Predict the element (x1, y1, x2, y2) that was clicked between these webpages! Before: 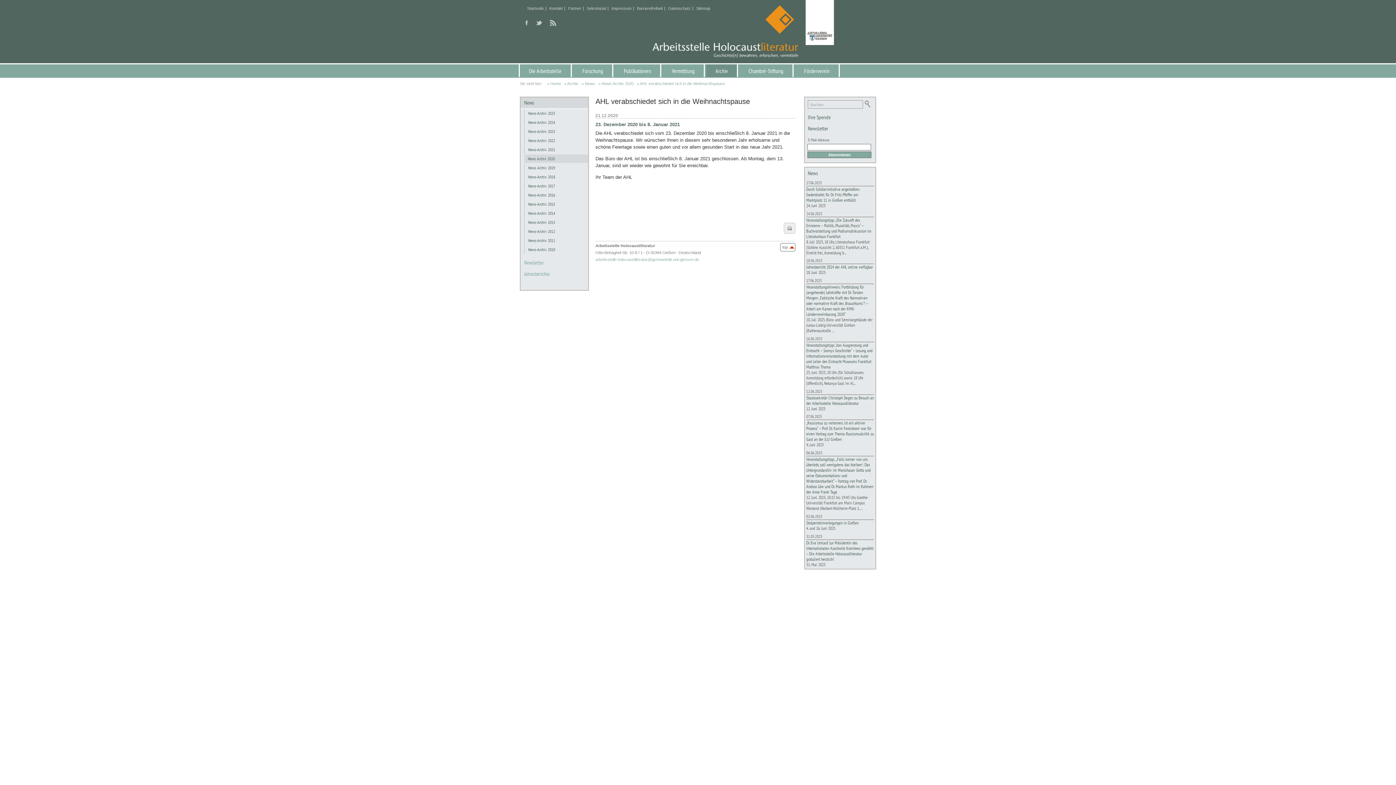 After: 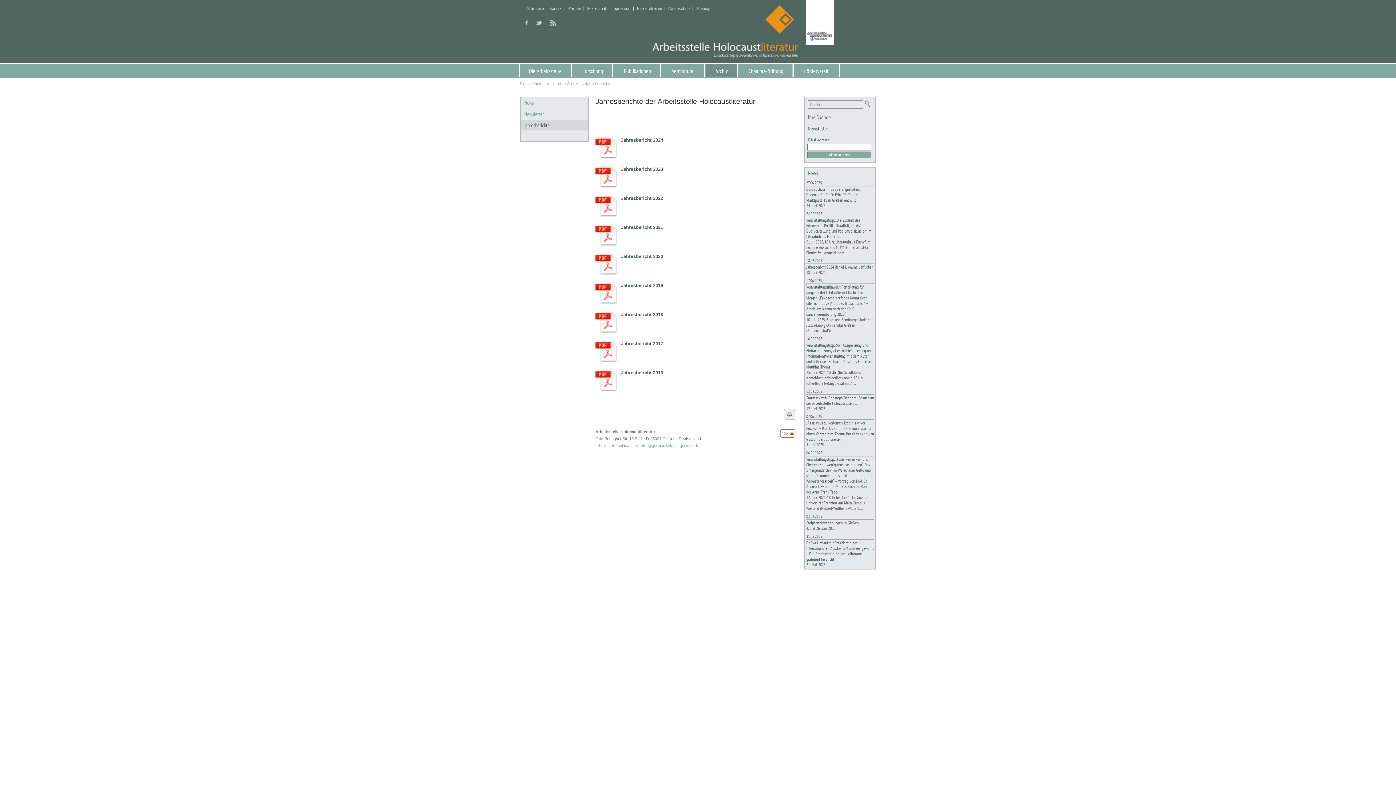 Action: bbox: (520, 268, 588, 279) label: Jahresberichte